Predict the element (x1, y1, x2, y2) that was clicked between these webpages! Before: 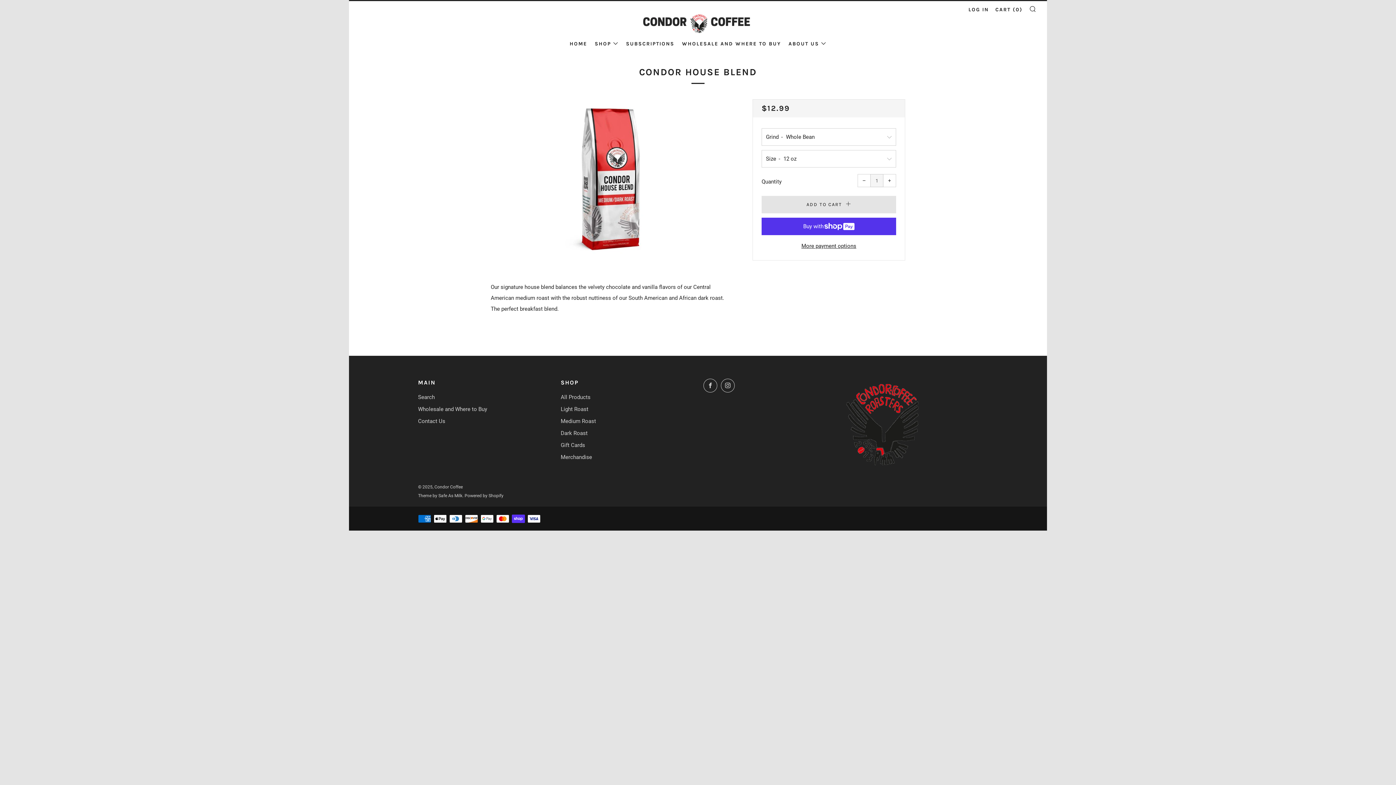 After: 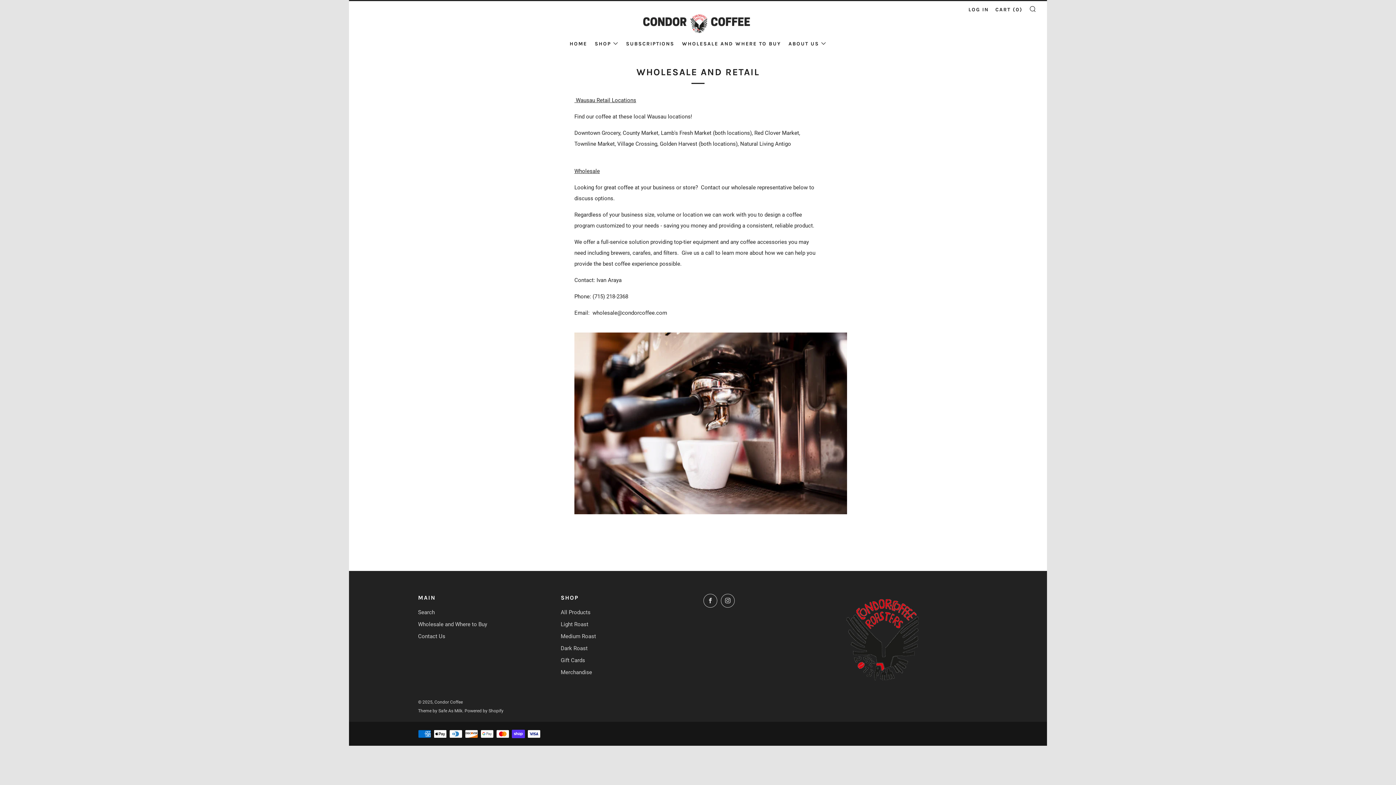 Action: bbox: (418, 406, 487, 412) label: Wholesale and Where to Buy